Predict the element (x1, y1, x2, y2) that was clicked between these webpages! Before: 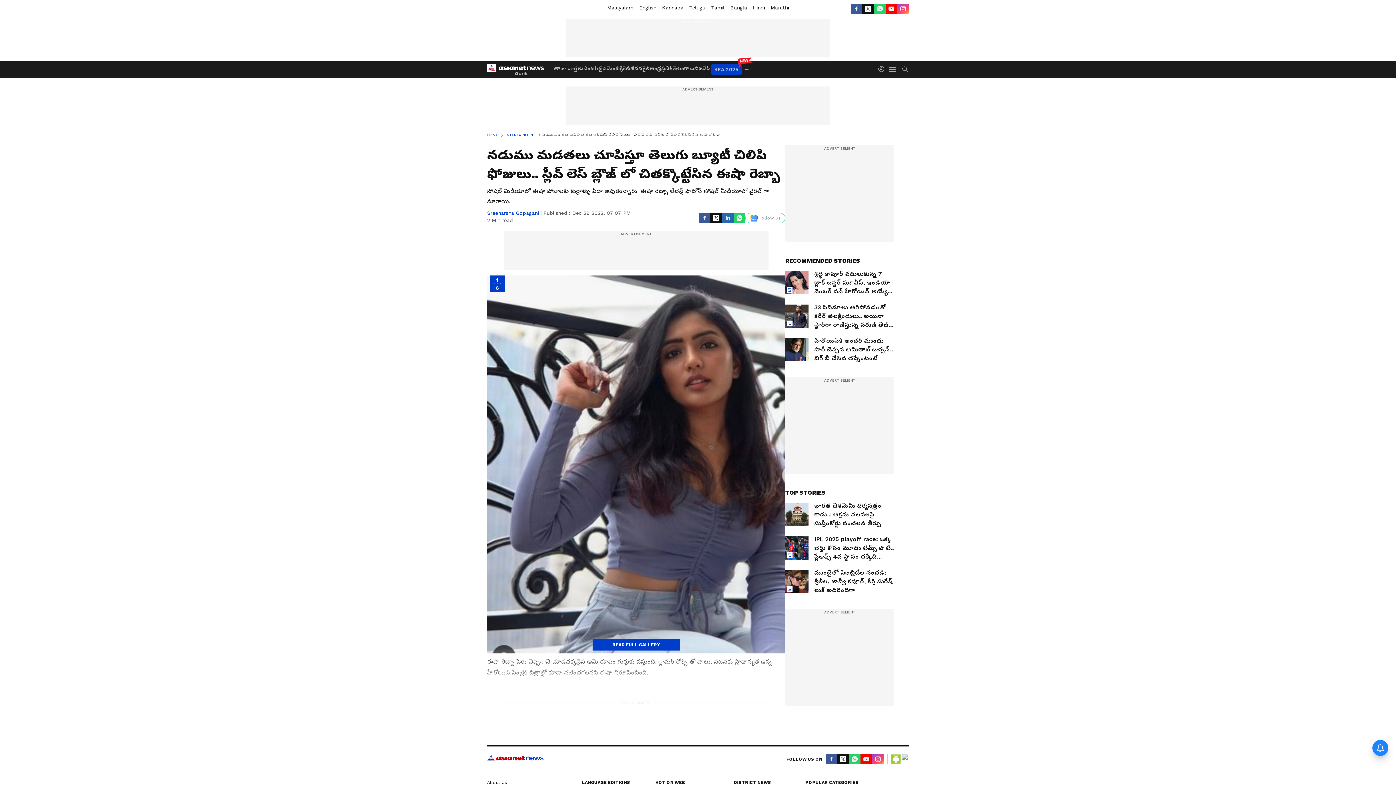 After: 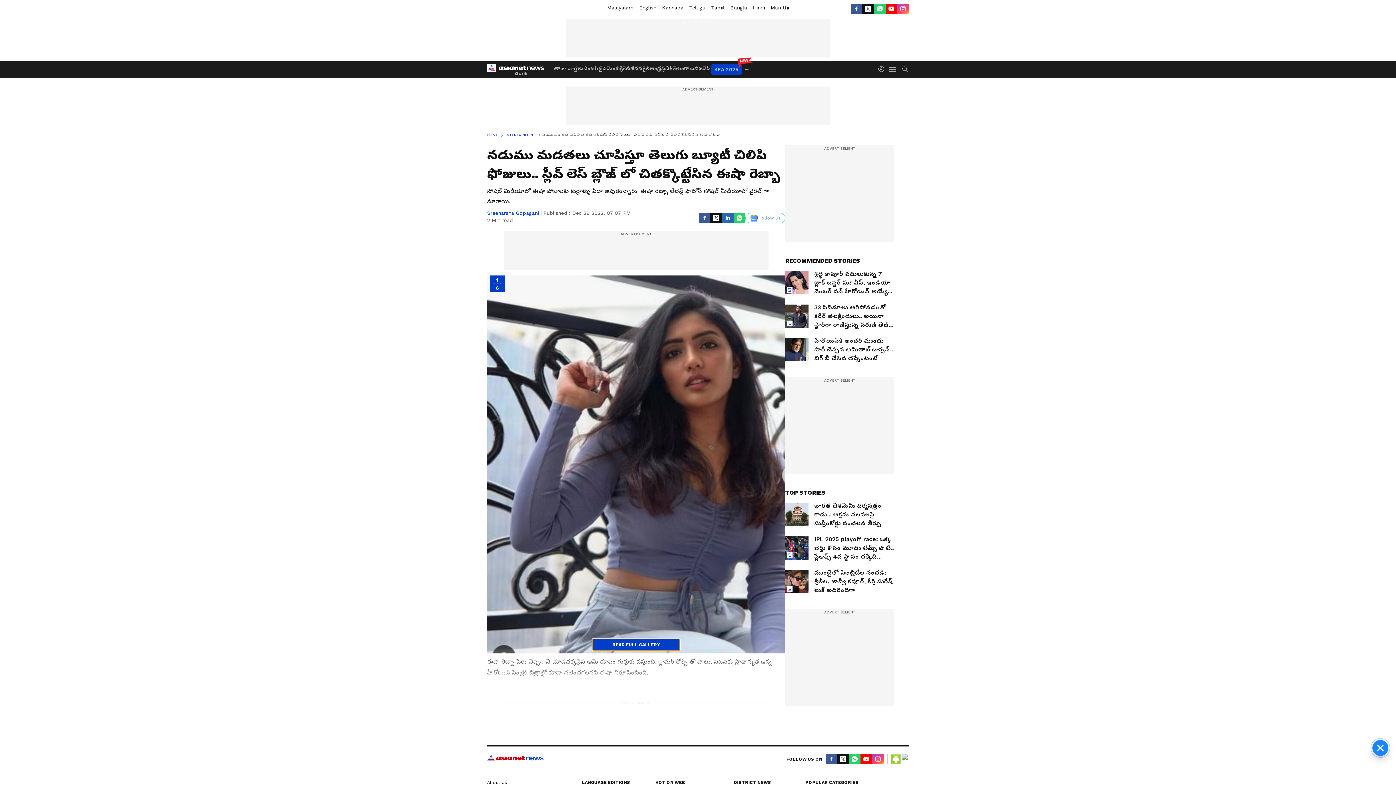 Action: bbox: (592, 639, 680, 650) label: READ FULL GALLERY